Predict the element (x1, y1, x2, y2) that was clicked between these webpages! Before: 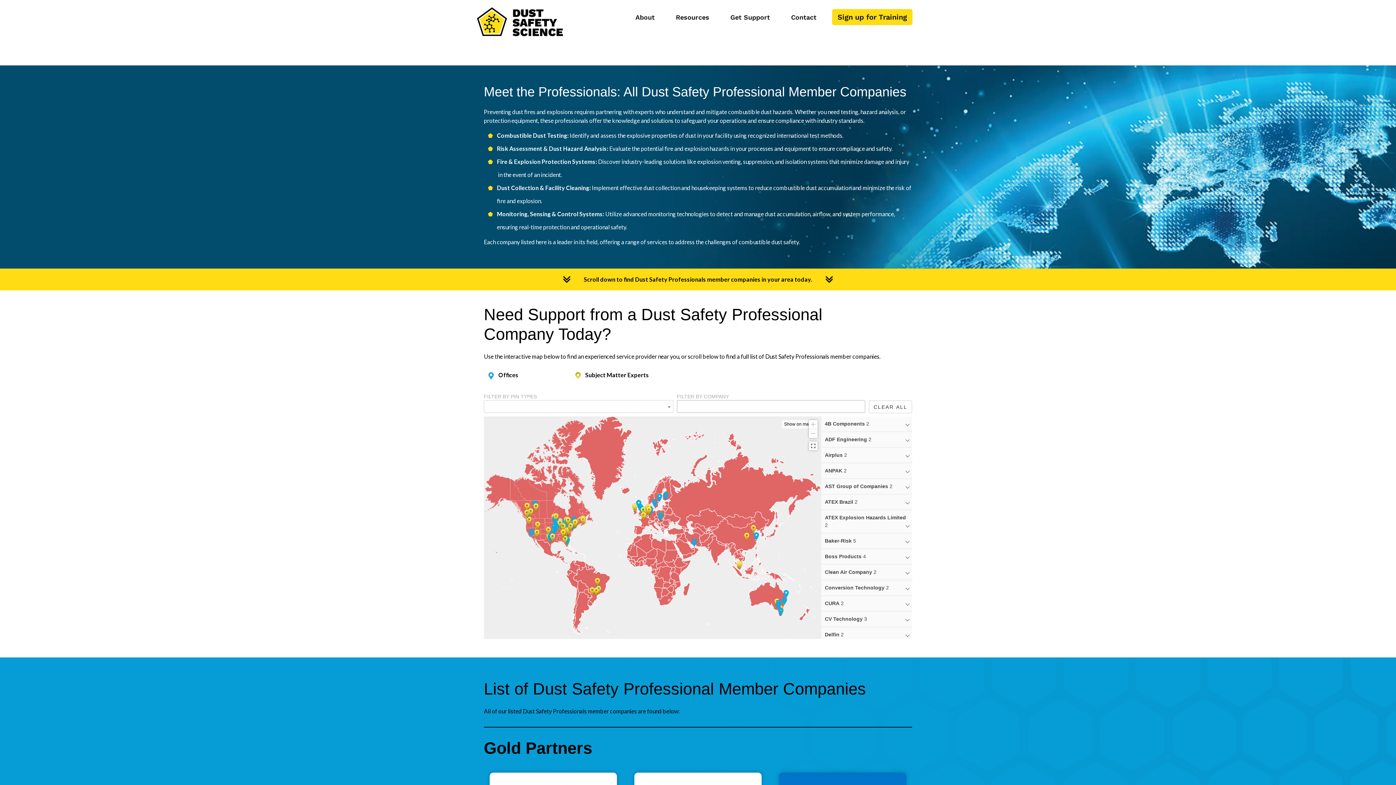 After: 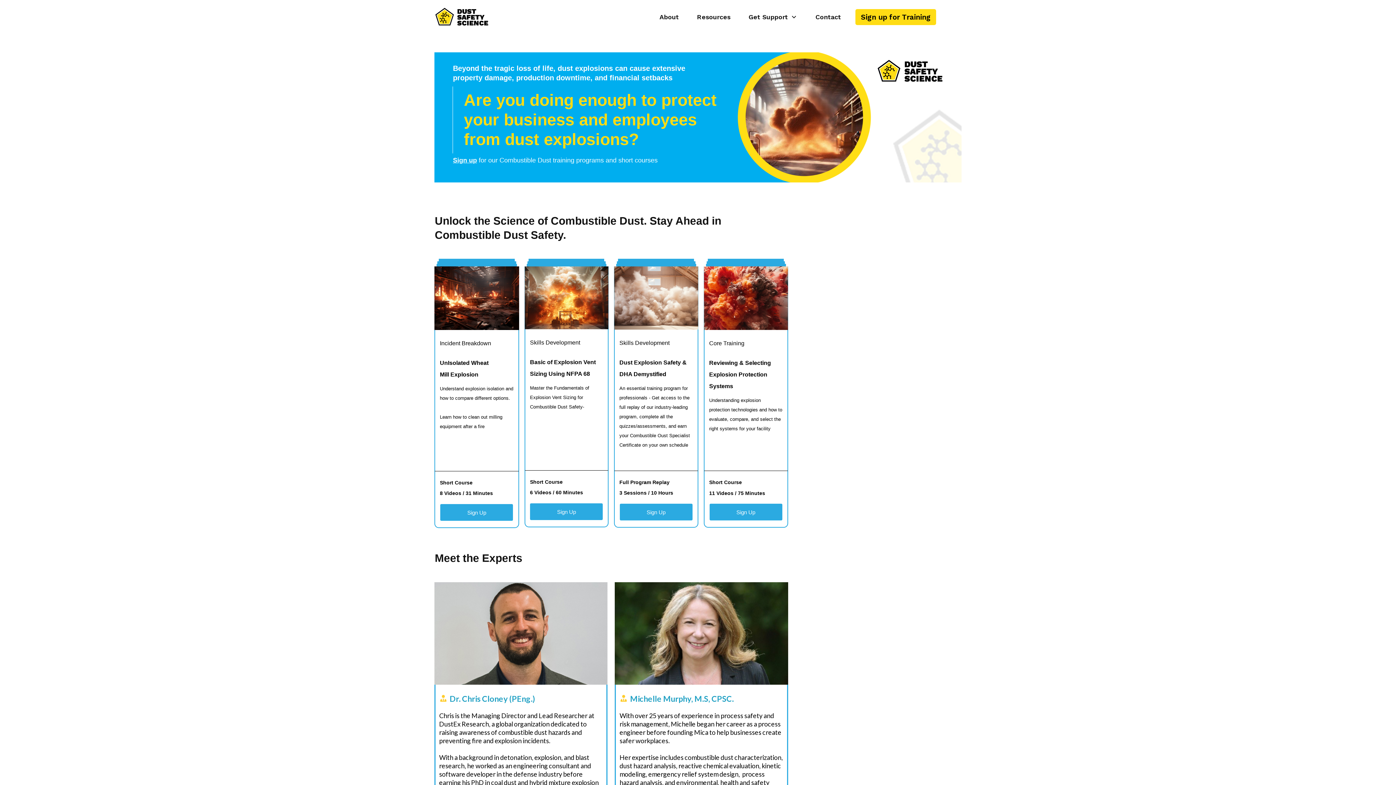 Action: label: DUST SAFETY SCIENCE bbox: (477, 7, 608, 36)